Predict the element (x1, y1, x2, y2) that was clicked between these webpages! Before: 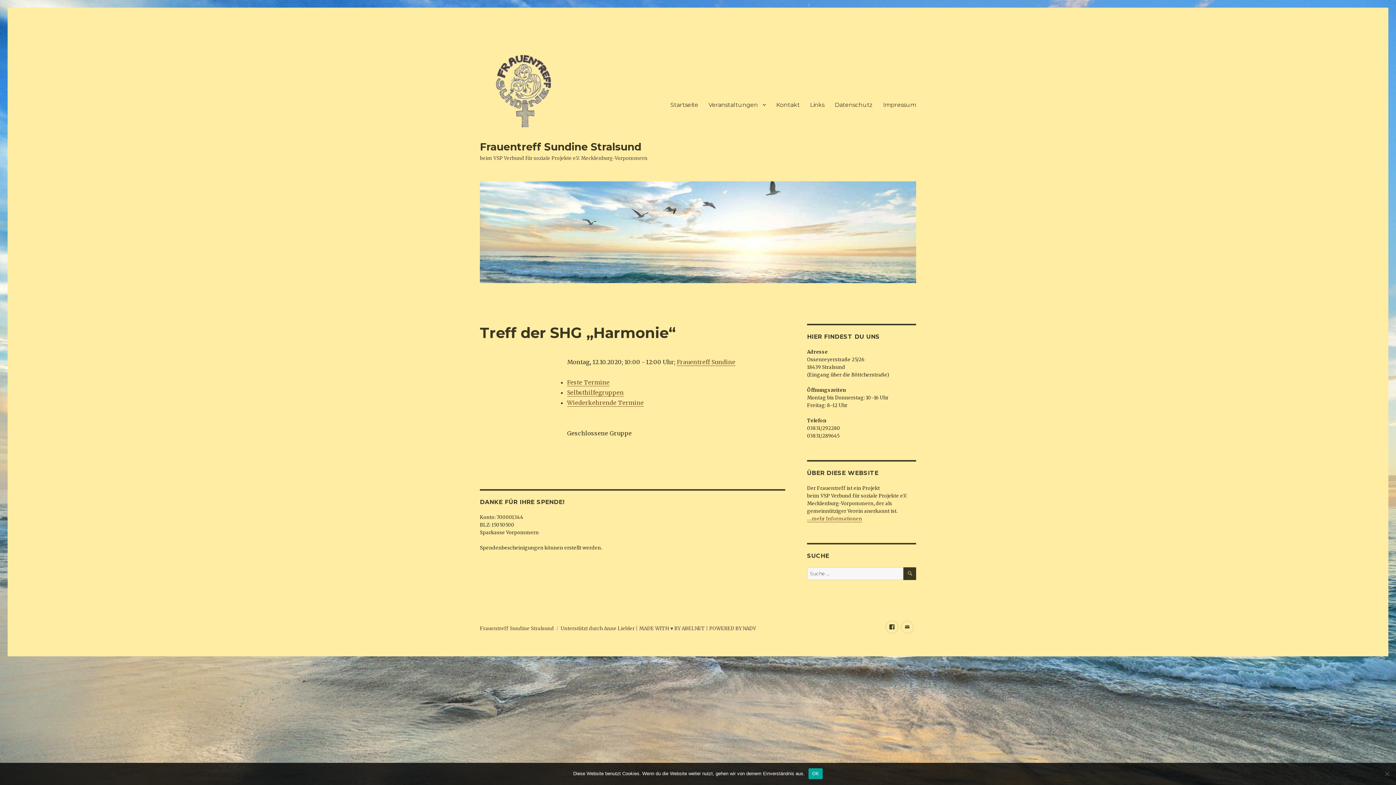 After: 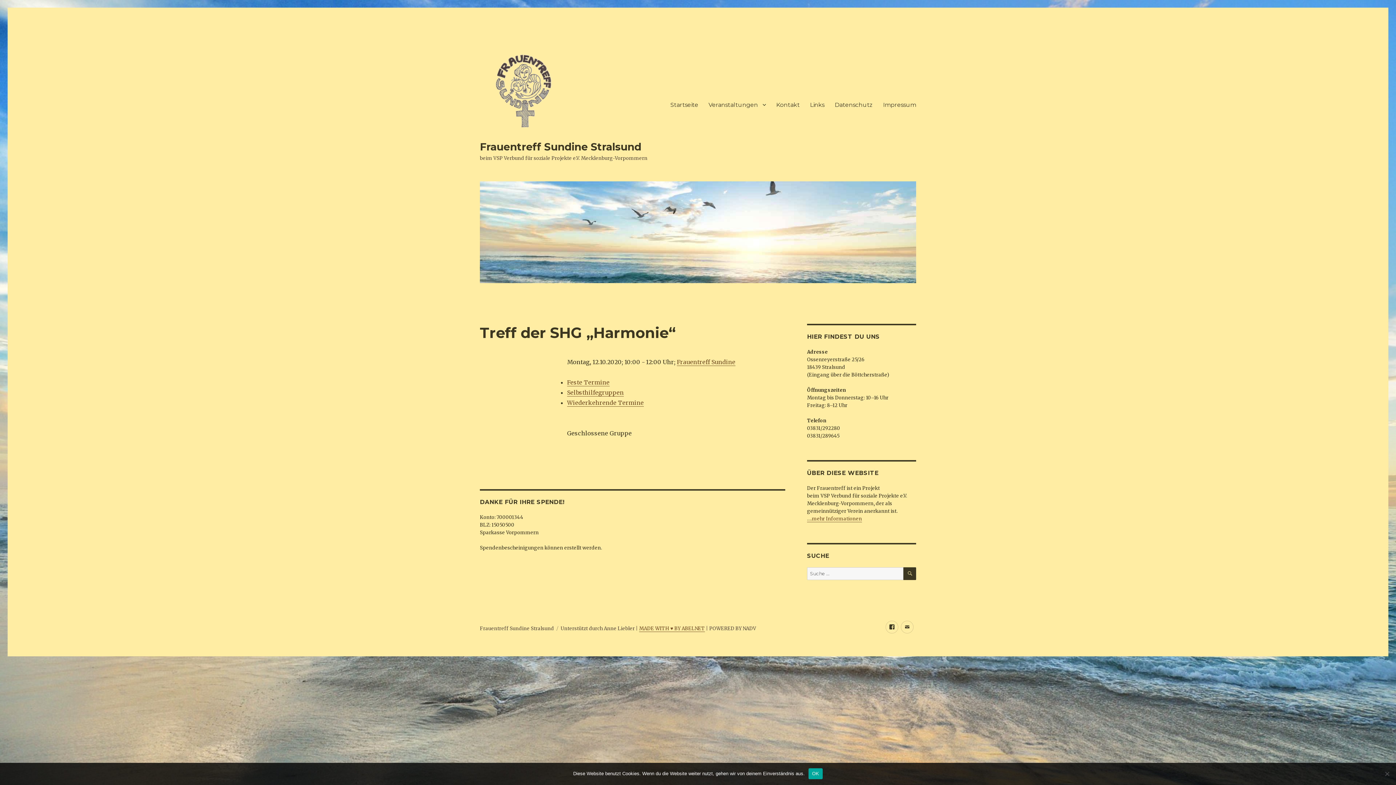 Action: bbox: (639, 625, 705, 631) label: MADE WITH ♥ BY ABELNET